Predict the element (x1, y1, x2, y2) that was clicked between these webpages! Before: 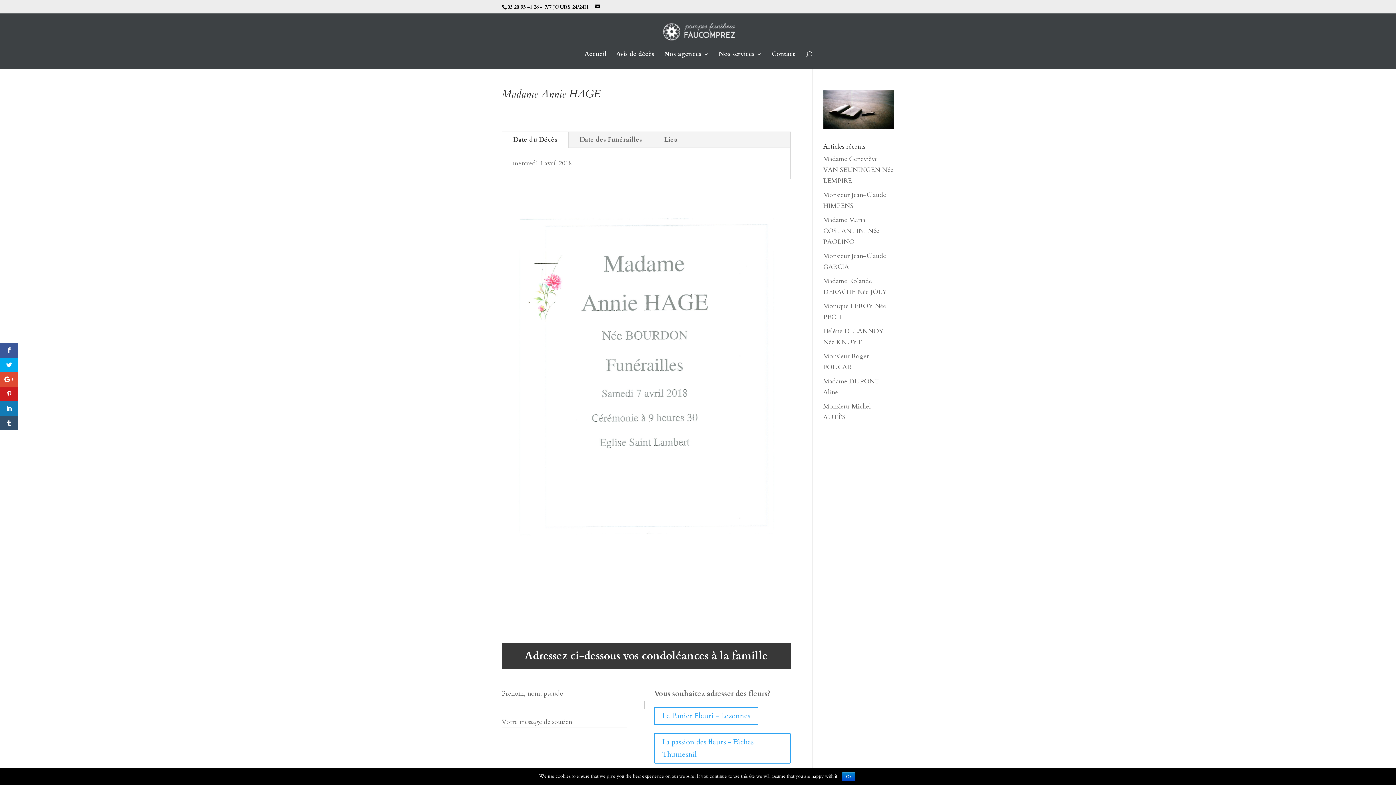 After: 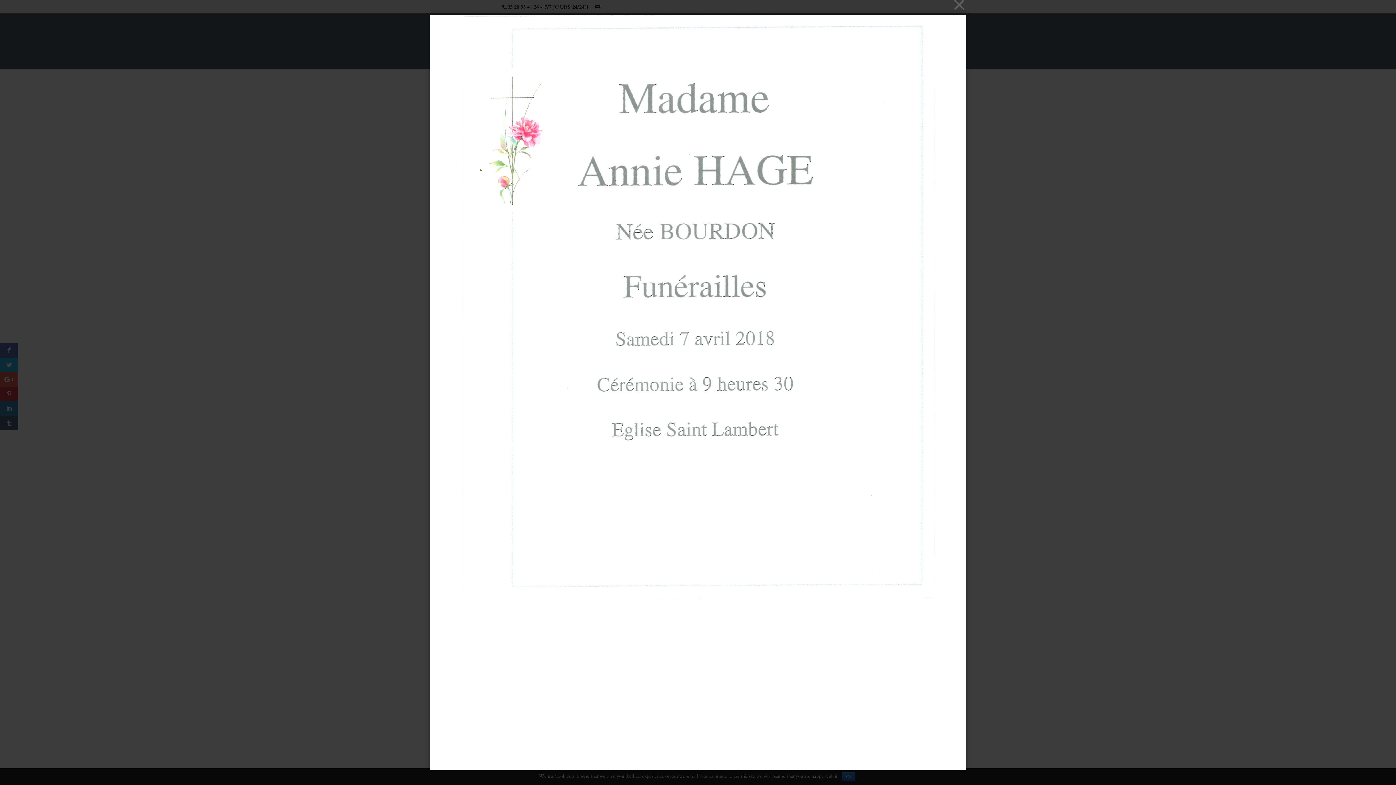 Action: bbox: (501, 621, 790, 630)